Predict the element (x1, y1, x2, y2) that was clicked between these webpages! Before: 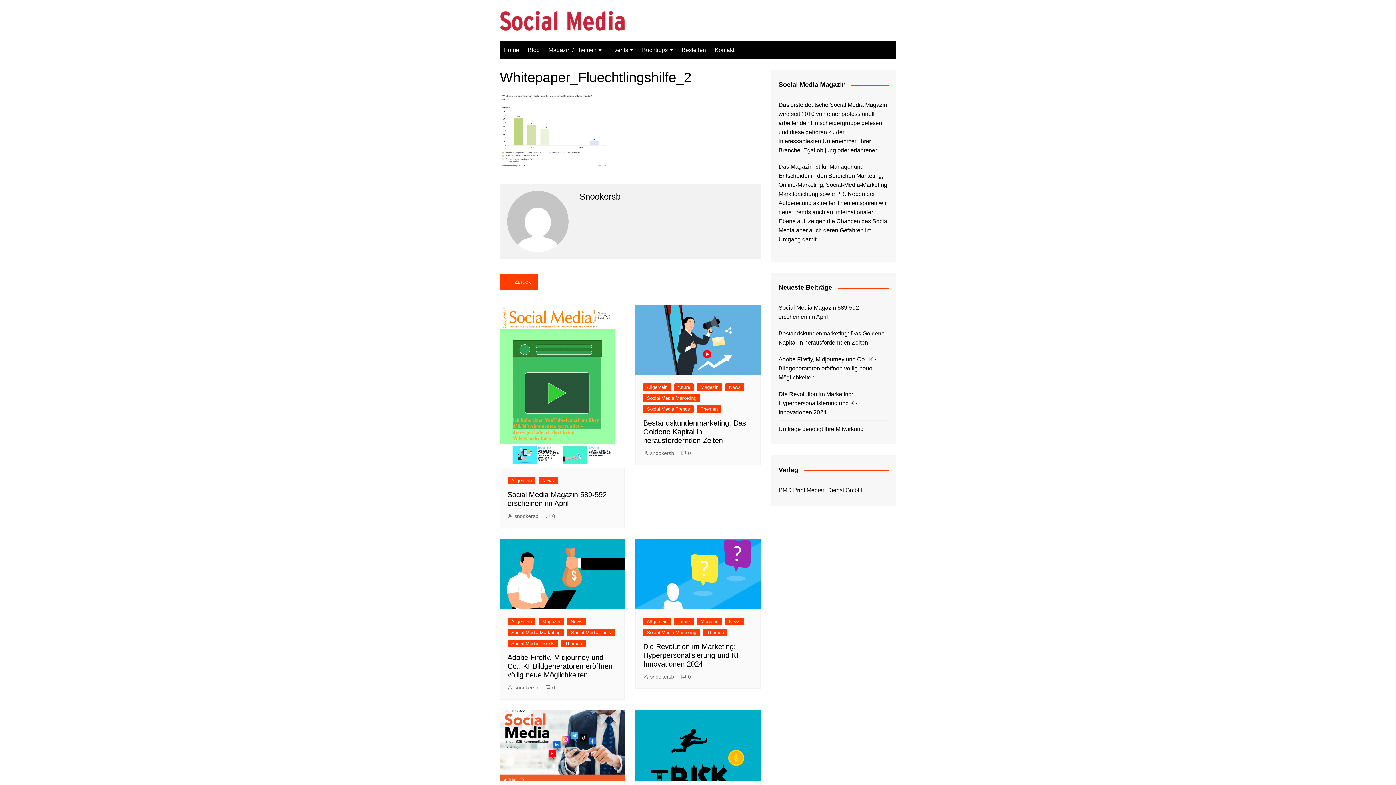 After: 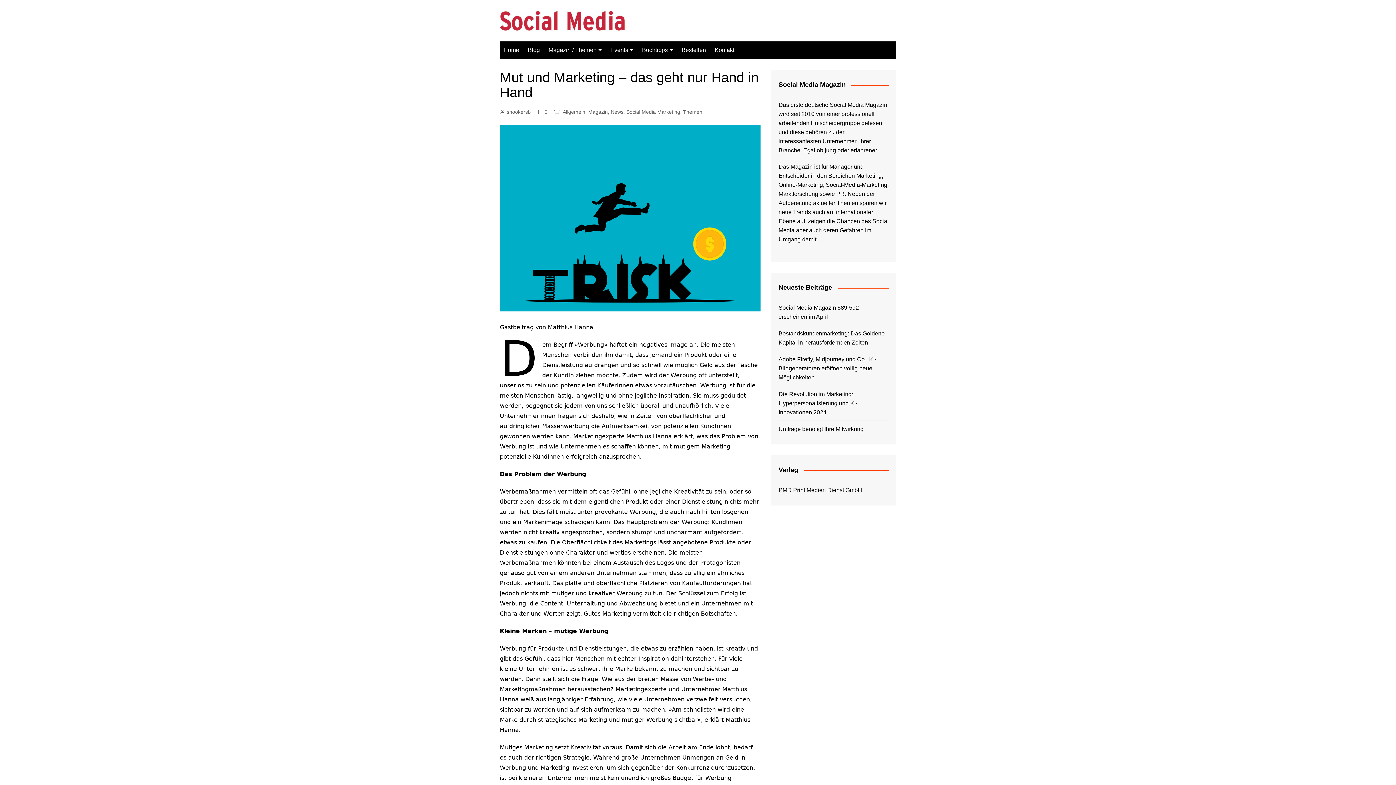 Action: bbox: (635, 710, 760, 781)